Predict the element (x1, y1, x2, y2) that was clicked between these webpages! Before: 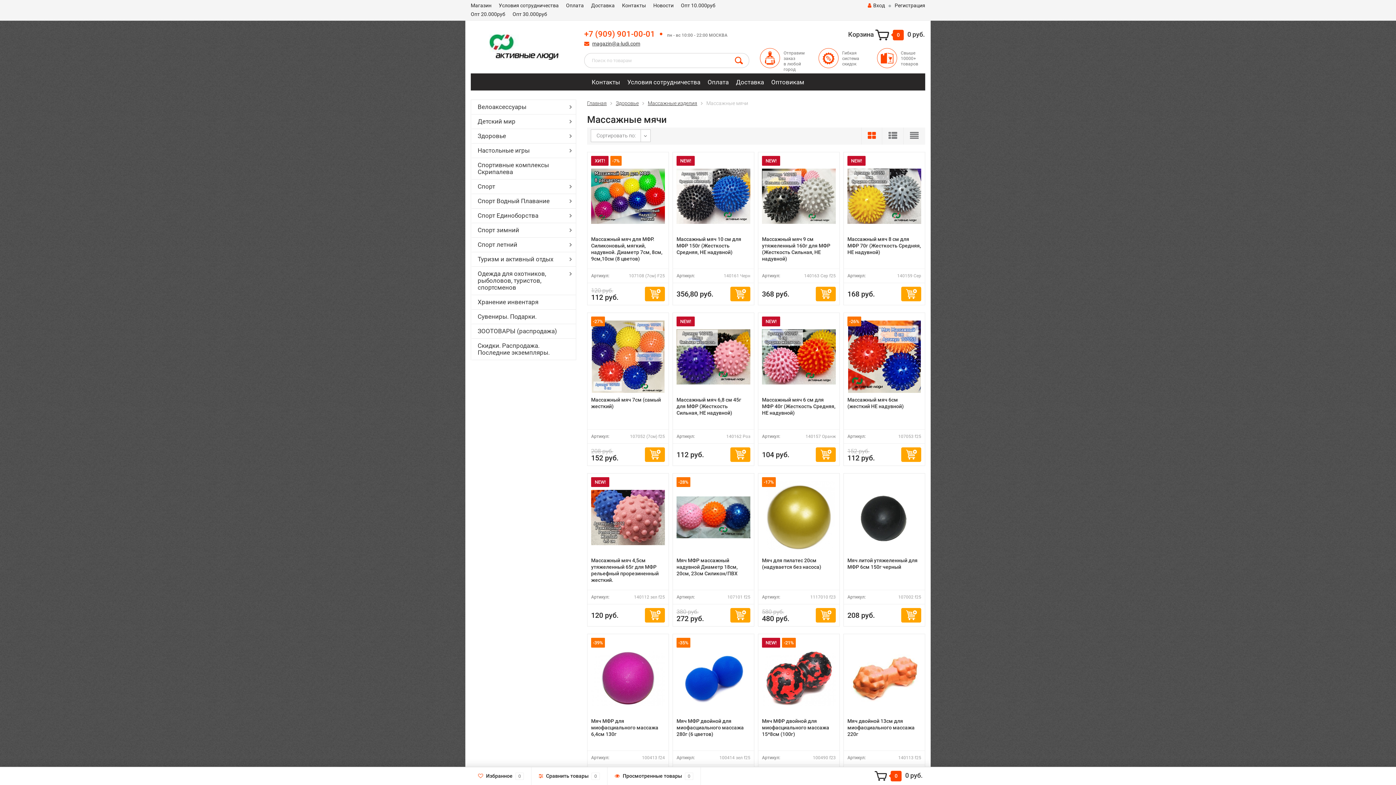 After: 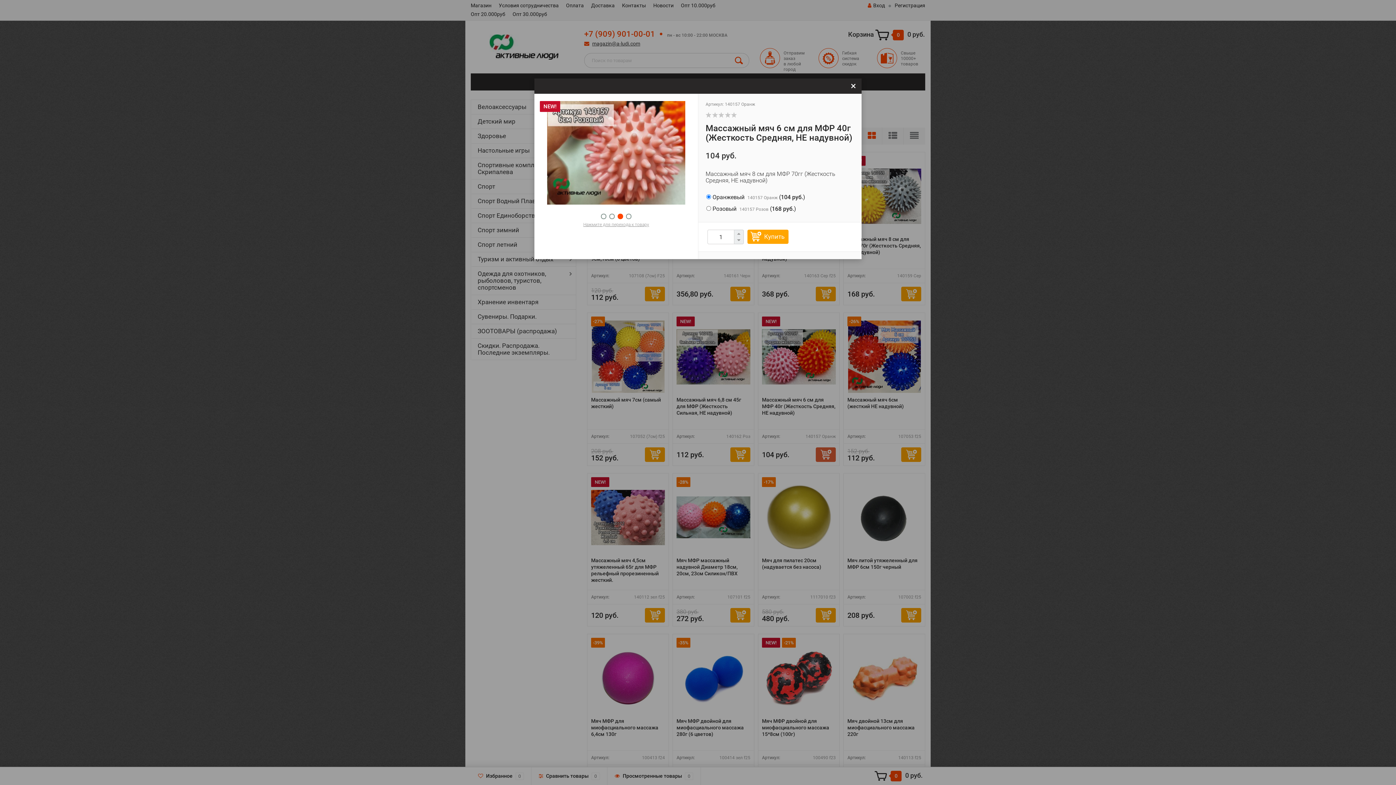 Action: bbox: (816, 447, 836, 462)